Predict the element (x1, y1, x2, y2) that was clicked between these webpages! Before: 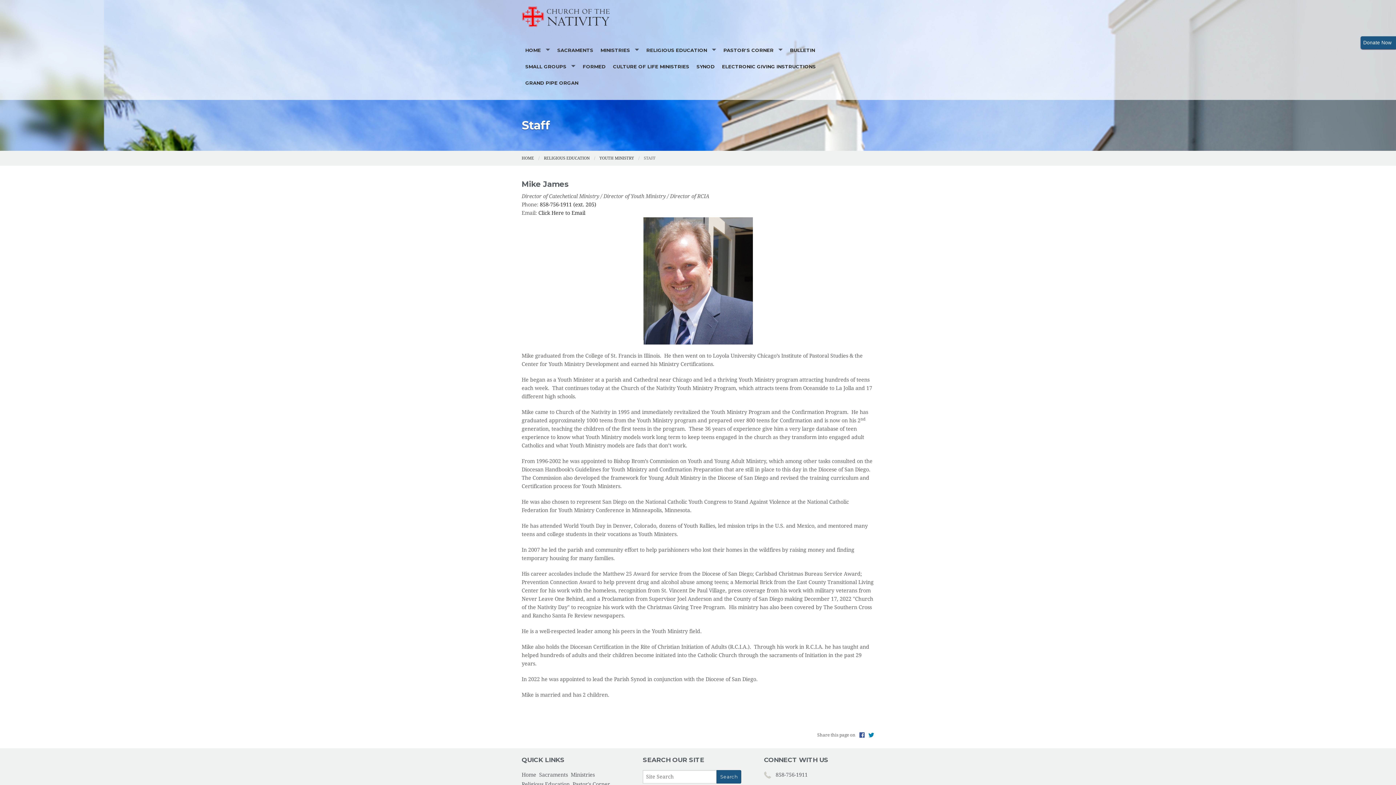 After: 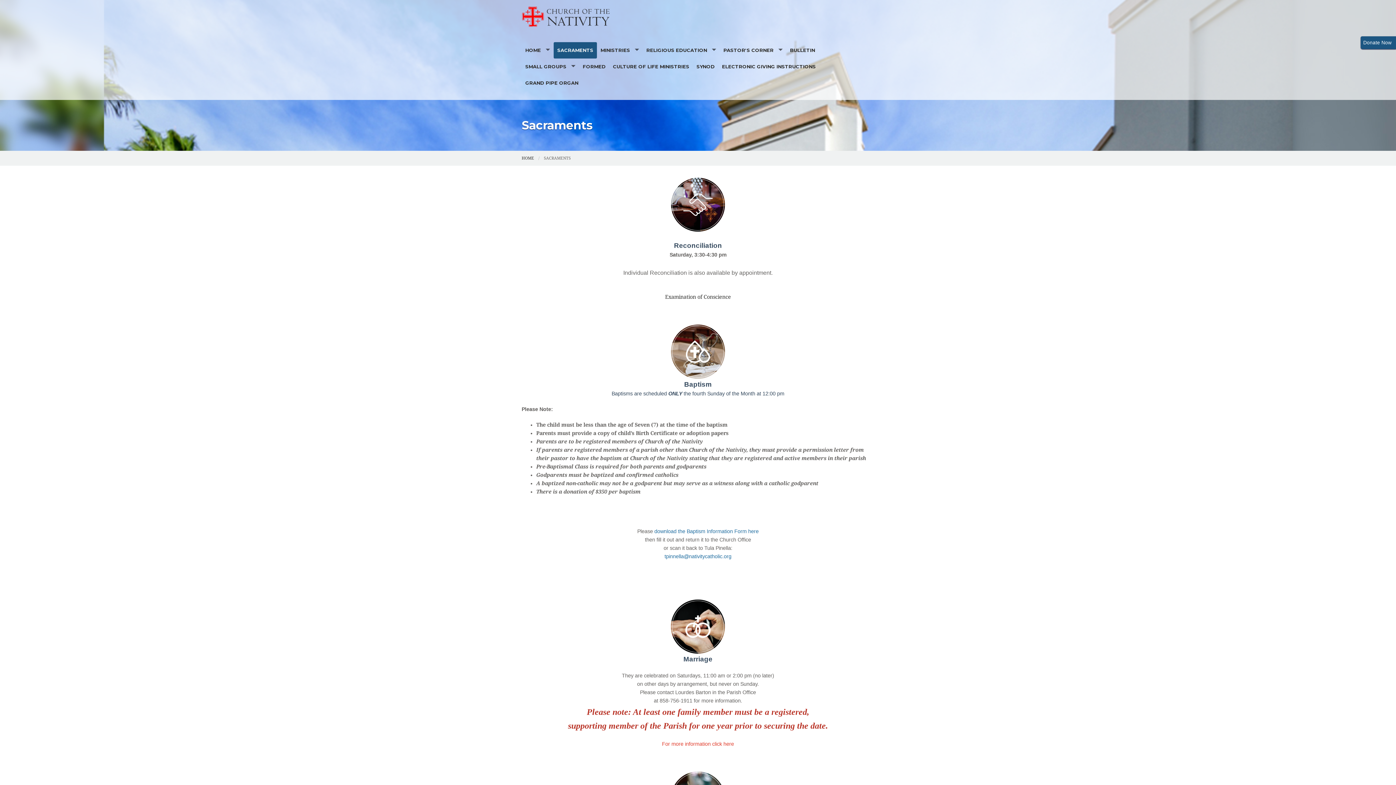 Action: bbox: (553, 42, 597, 58) label: SACRAMENTS